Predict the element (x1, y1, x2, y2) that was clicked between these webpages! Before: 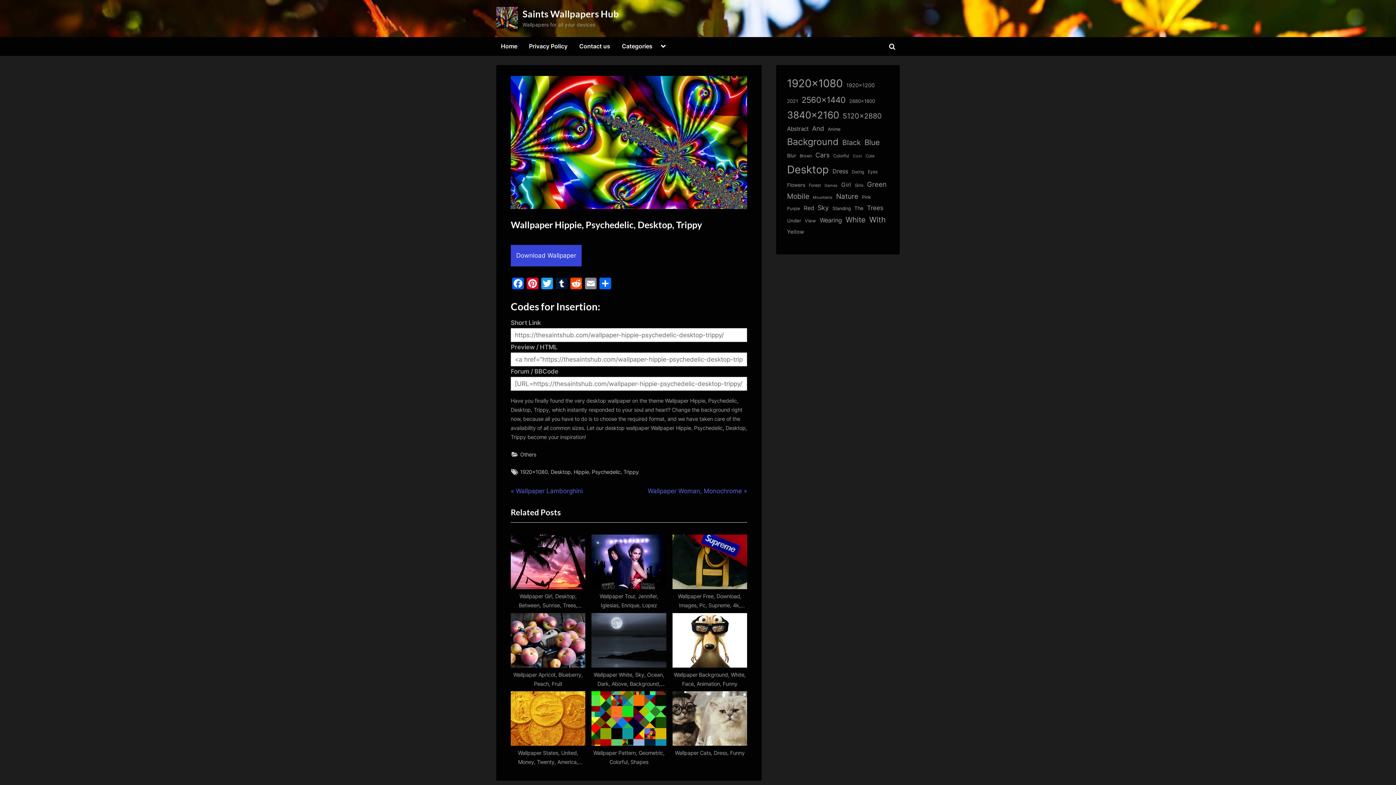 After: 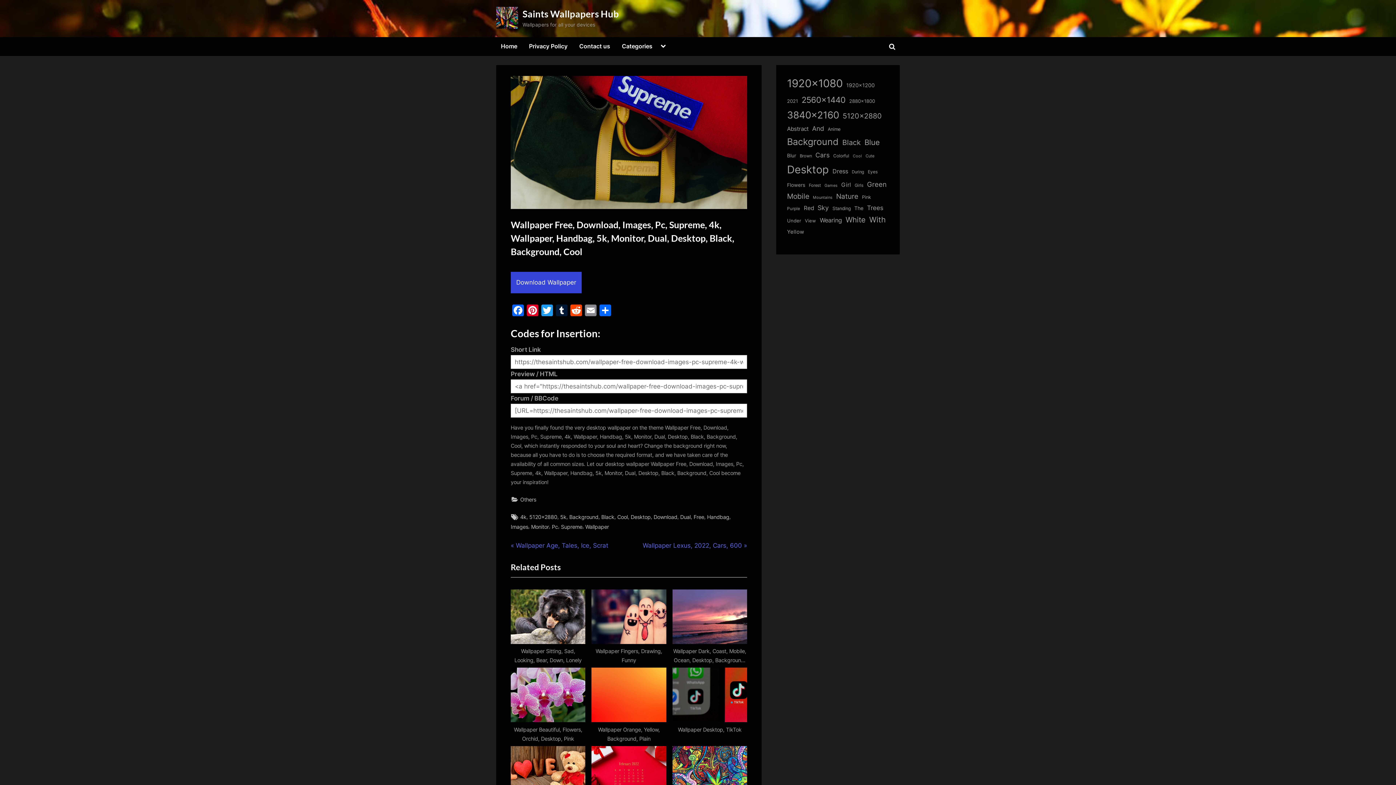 Action: bbox: (672, 535, 747, 604) label: Wallpaper Free, Download, Images, Pc, Supreme, 4k, Wallpaper, Handbag, 5k, Monitor, Dual, Desktop, Black, Background, Cool
Others